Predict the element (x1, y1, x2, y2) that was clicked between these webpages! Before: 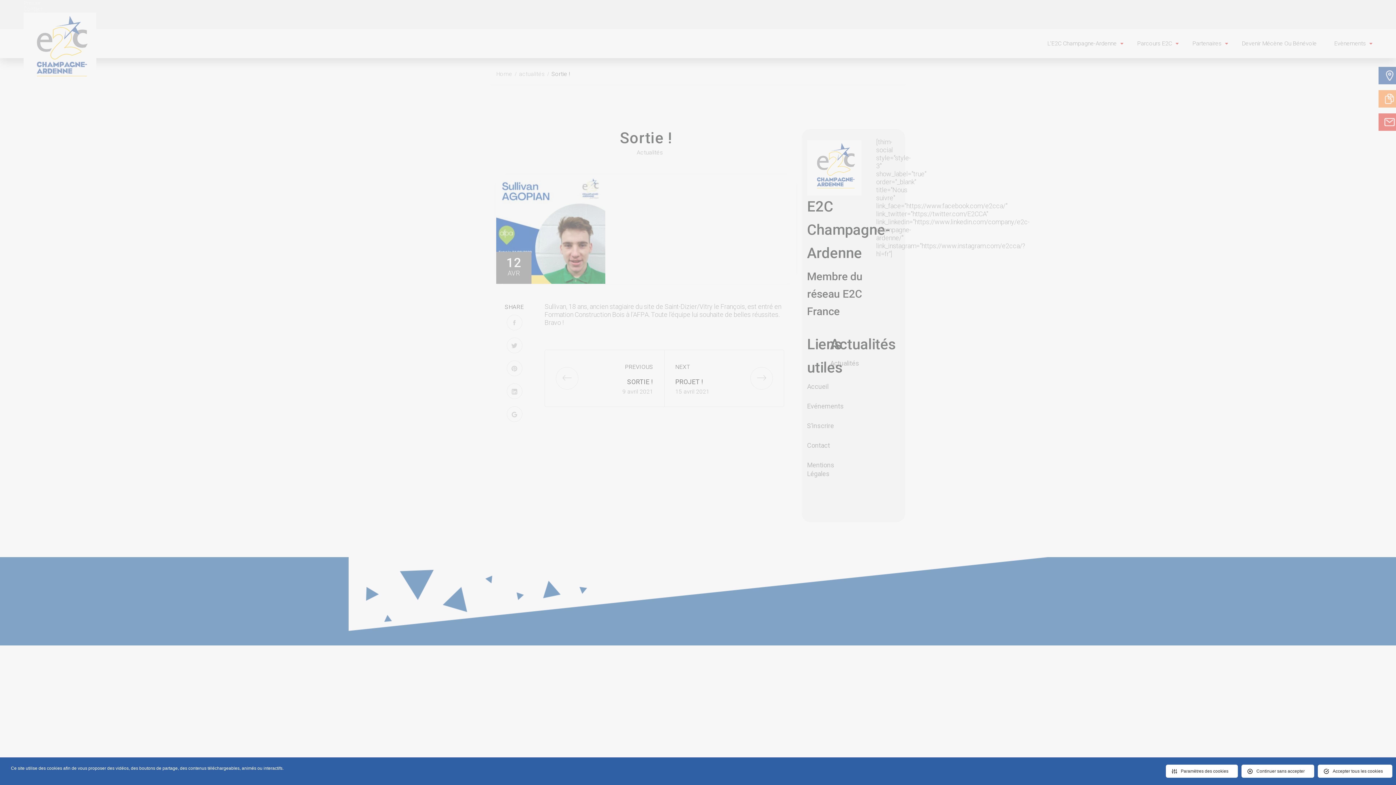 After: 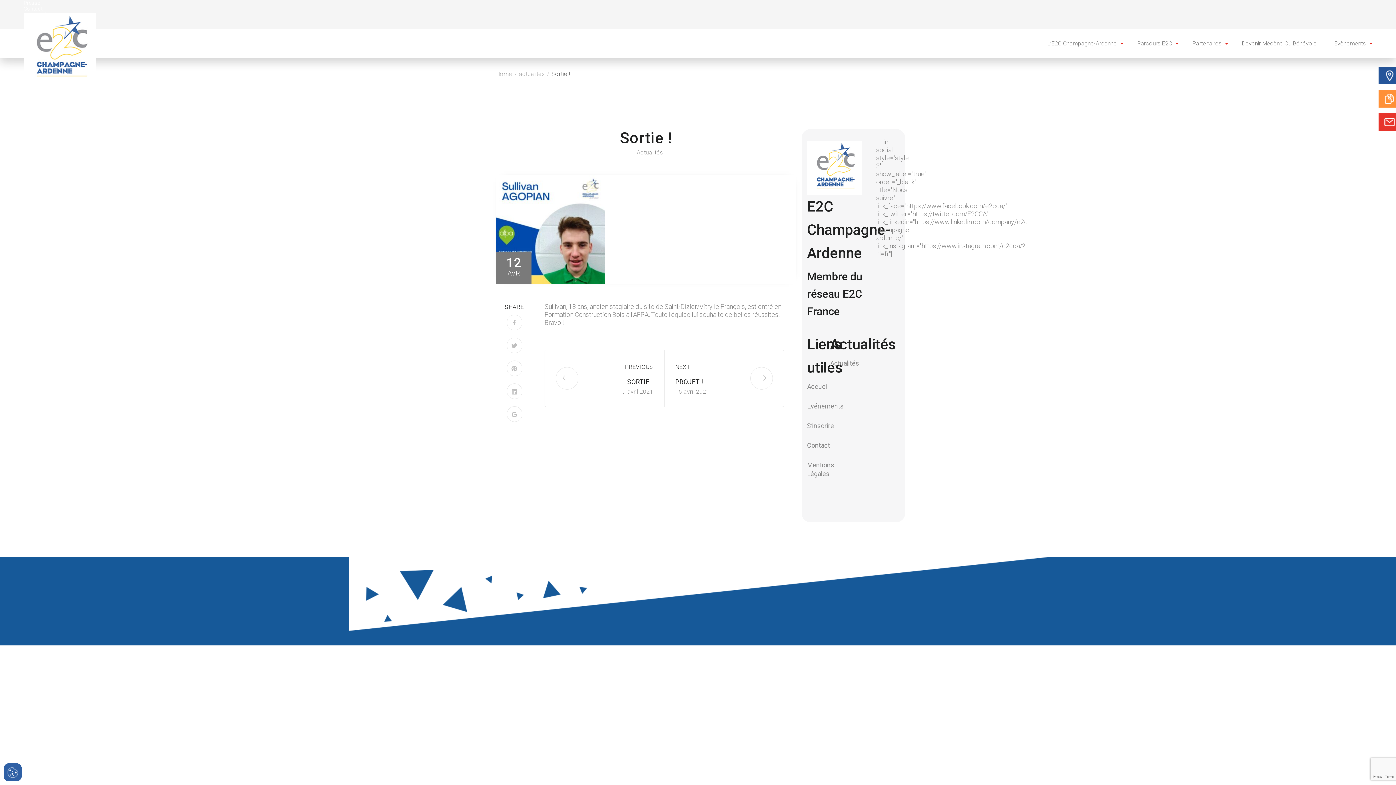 Action: bbox: (1241, 765, 1314, 778) label: Continuer sans accepter